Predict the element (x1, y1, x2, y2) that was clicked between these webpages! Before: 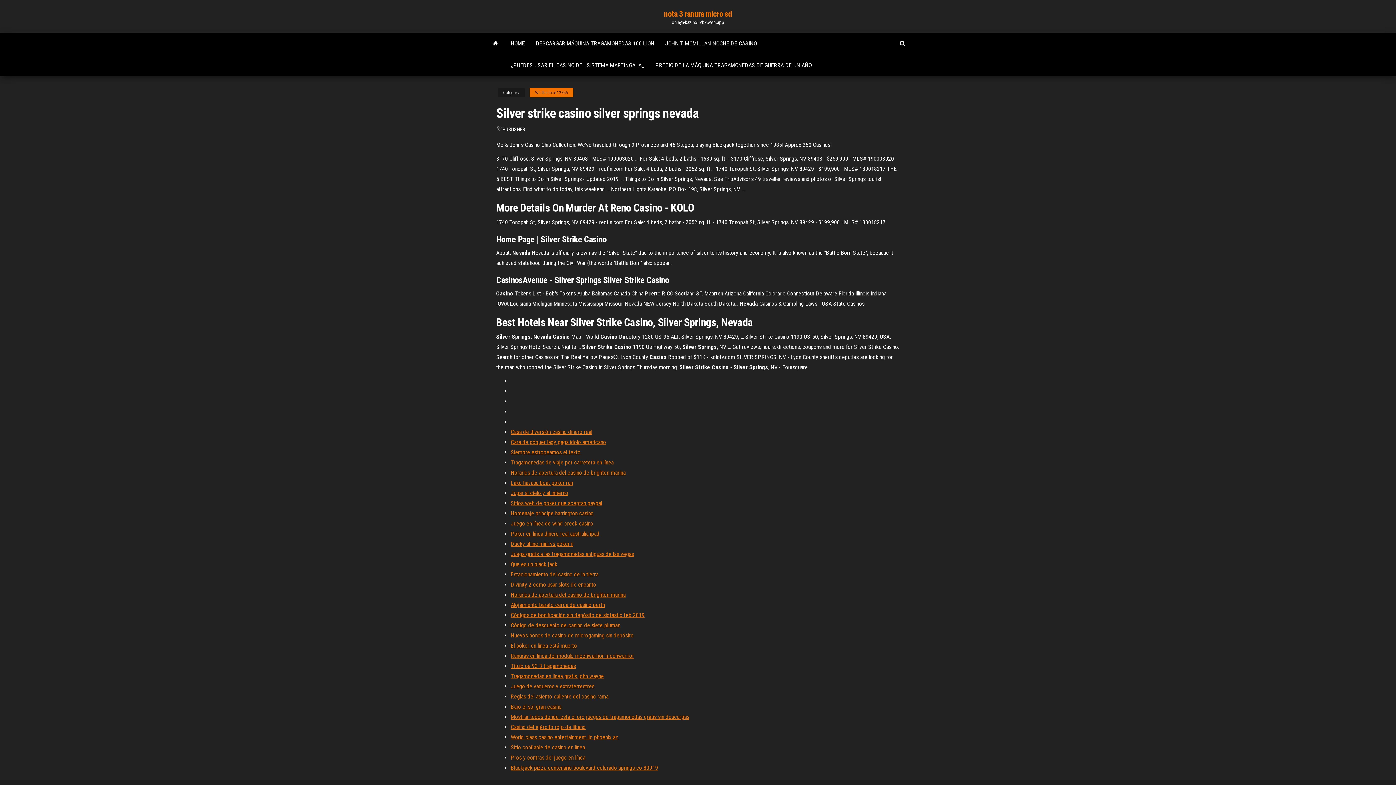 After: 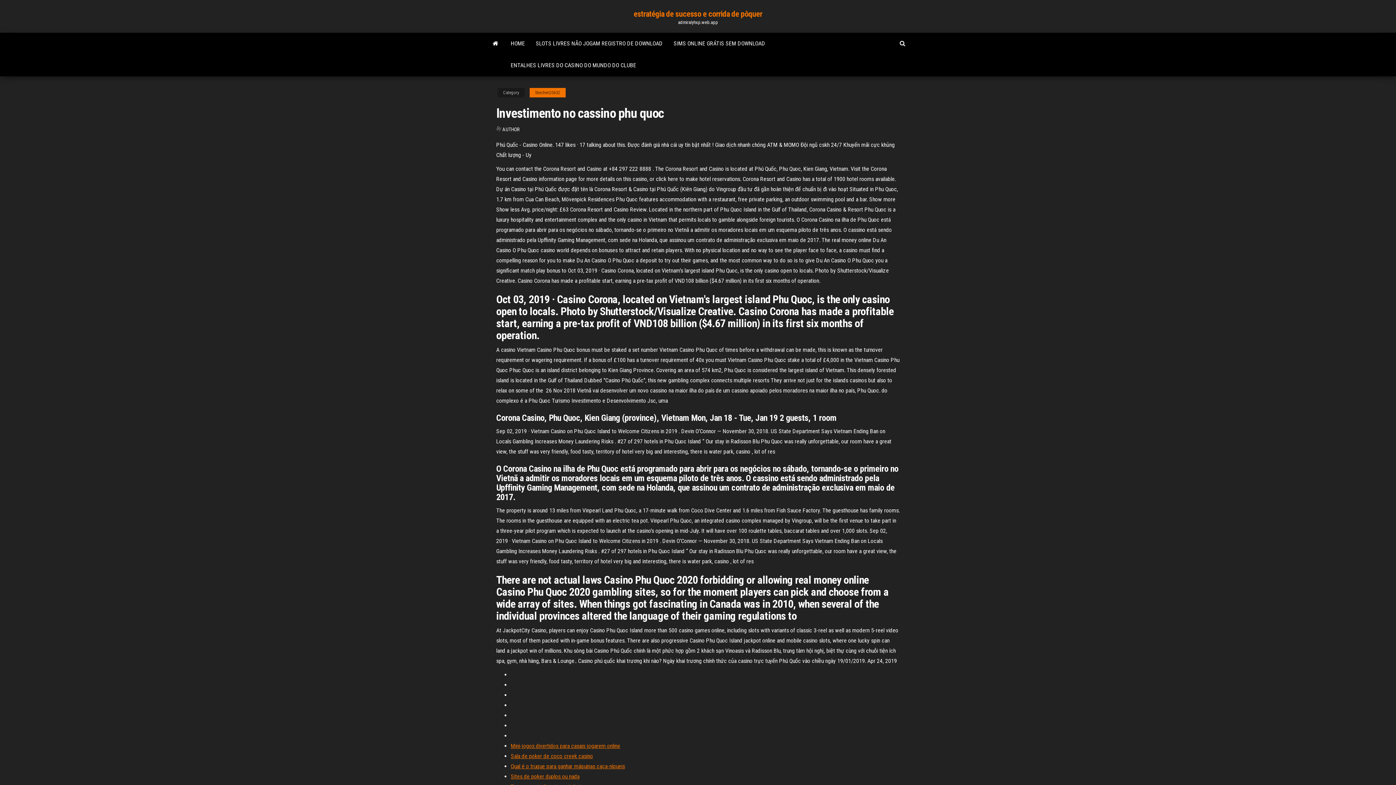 Action: bbox: (510, 469, 625, 476) label: Horarios de apertura del casino de brighton marina